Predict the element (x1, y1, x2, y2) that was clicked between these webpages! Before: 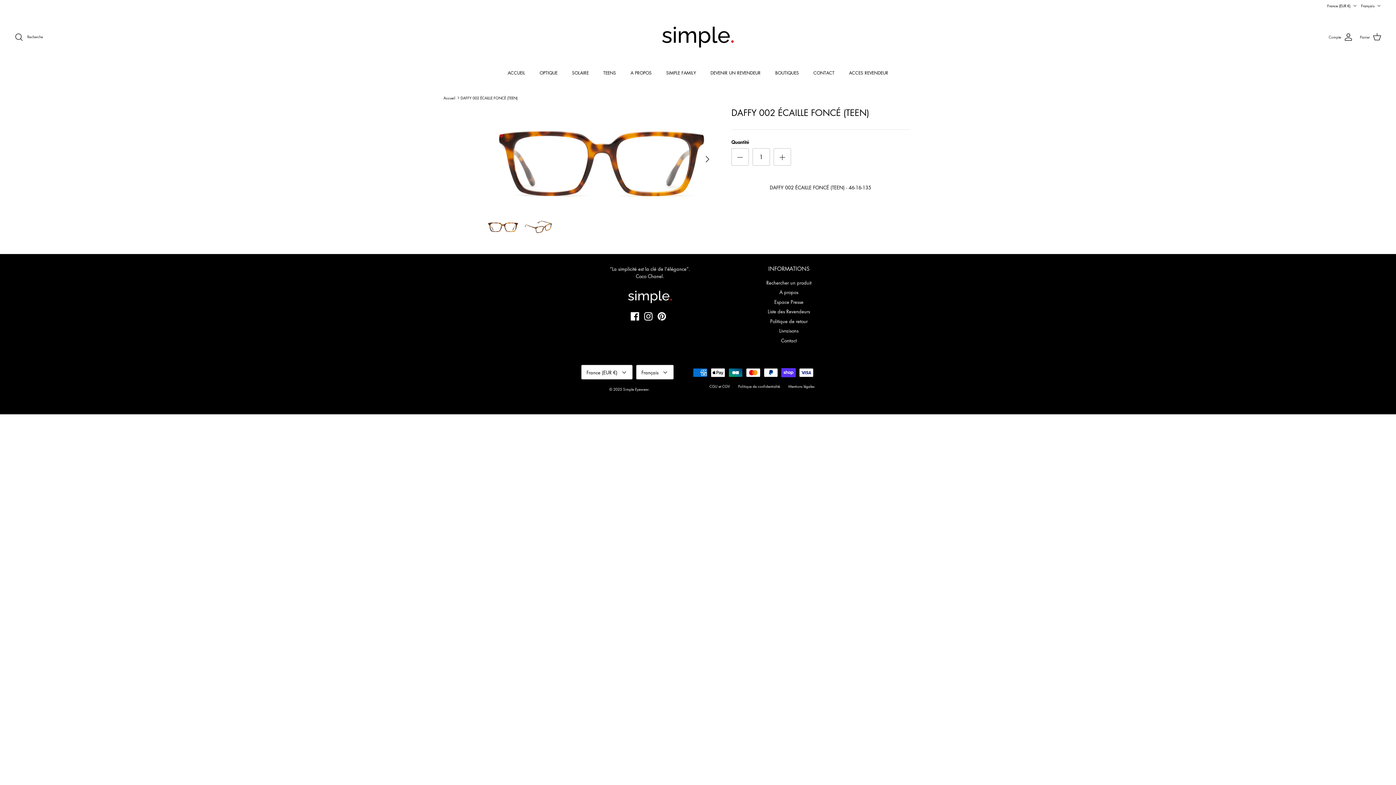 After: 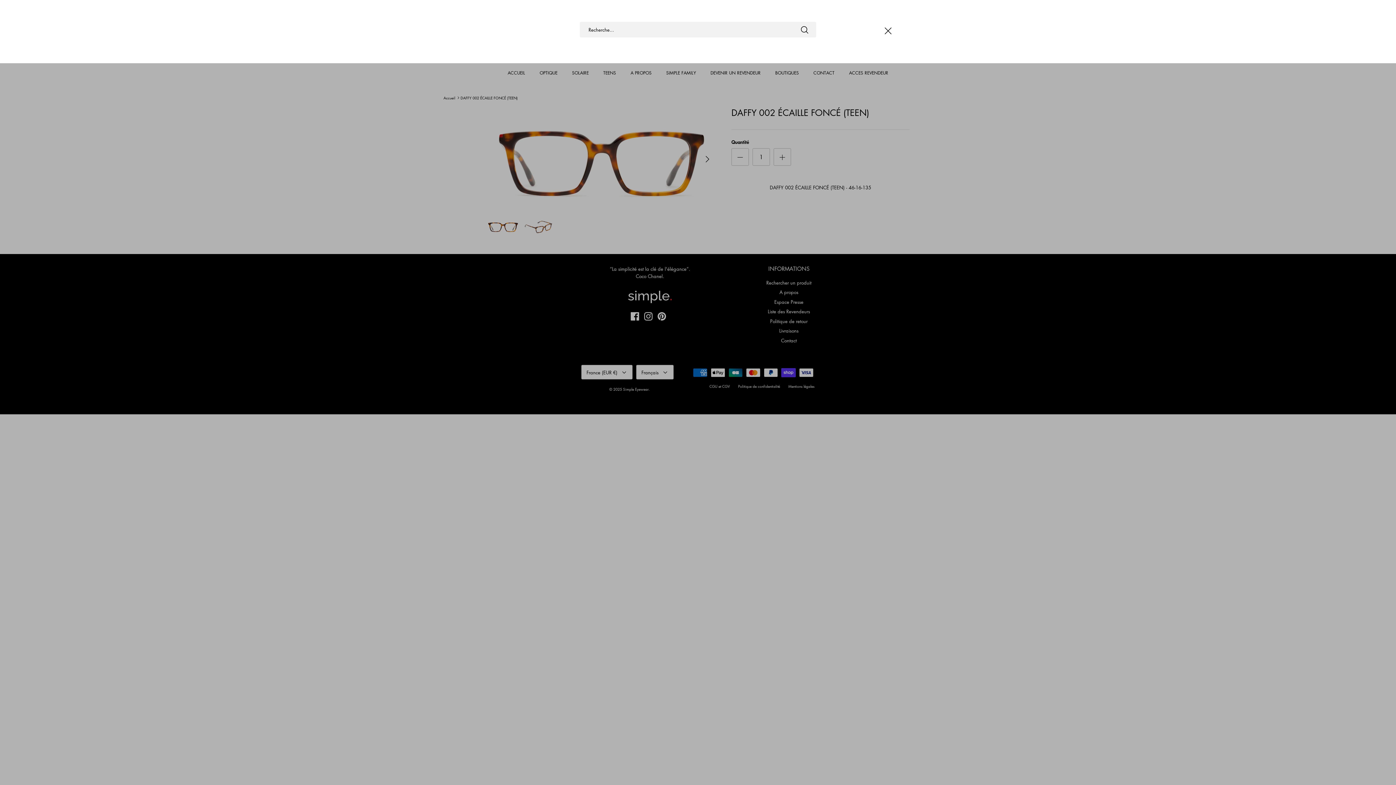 Action: label: Recherche bbox: (14, 32, 42, 41)